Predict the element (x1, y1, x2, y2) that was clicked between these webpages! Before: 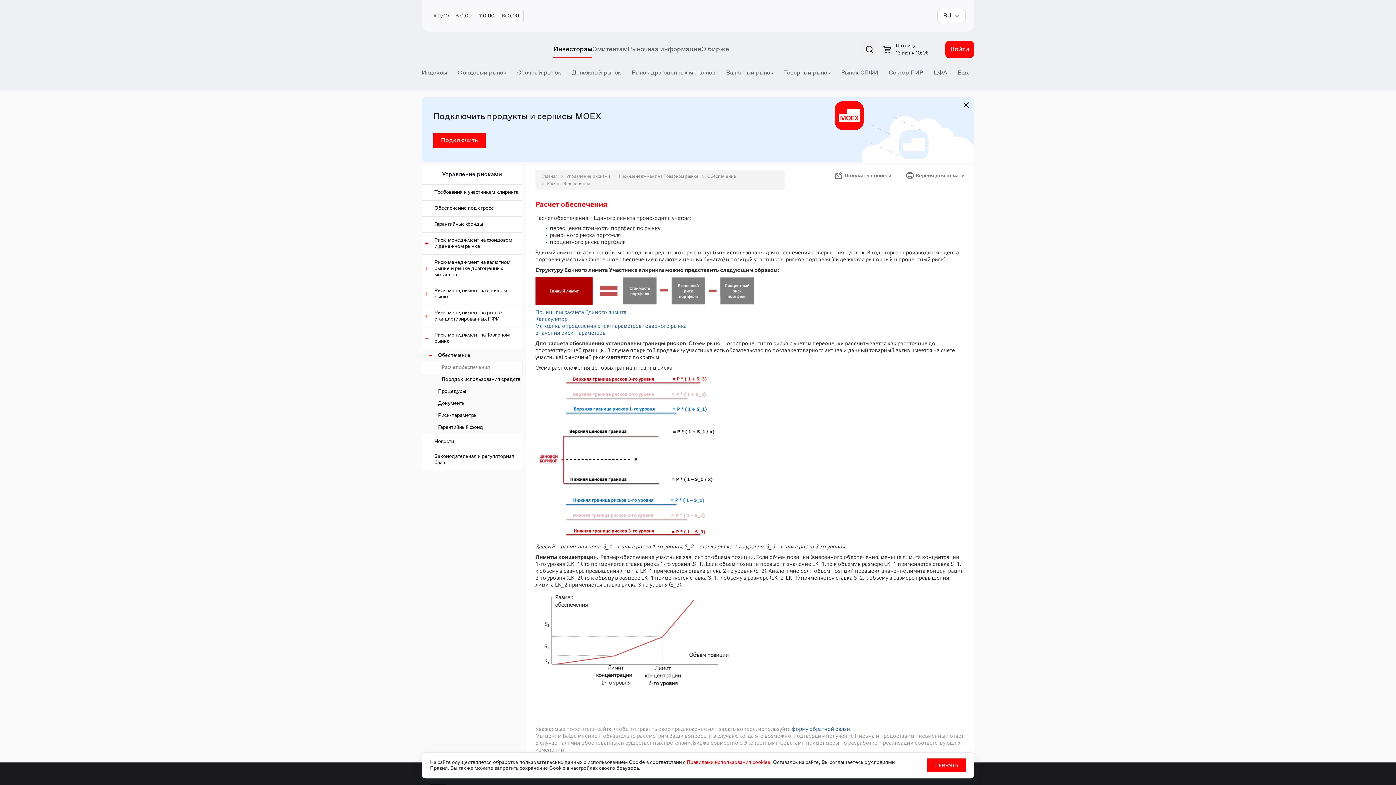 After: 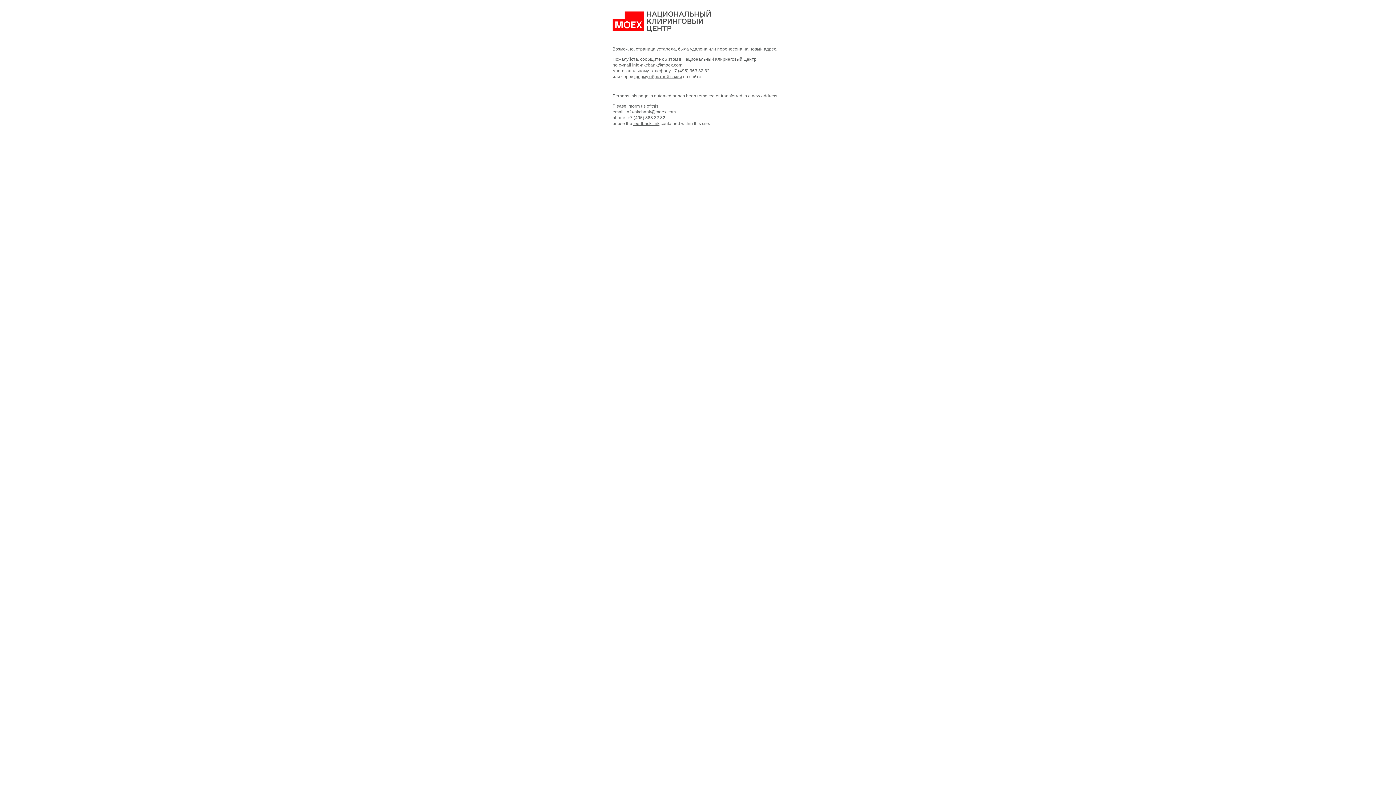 Action: bbox: (535, 315, 567, 322) label: Калькулятор